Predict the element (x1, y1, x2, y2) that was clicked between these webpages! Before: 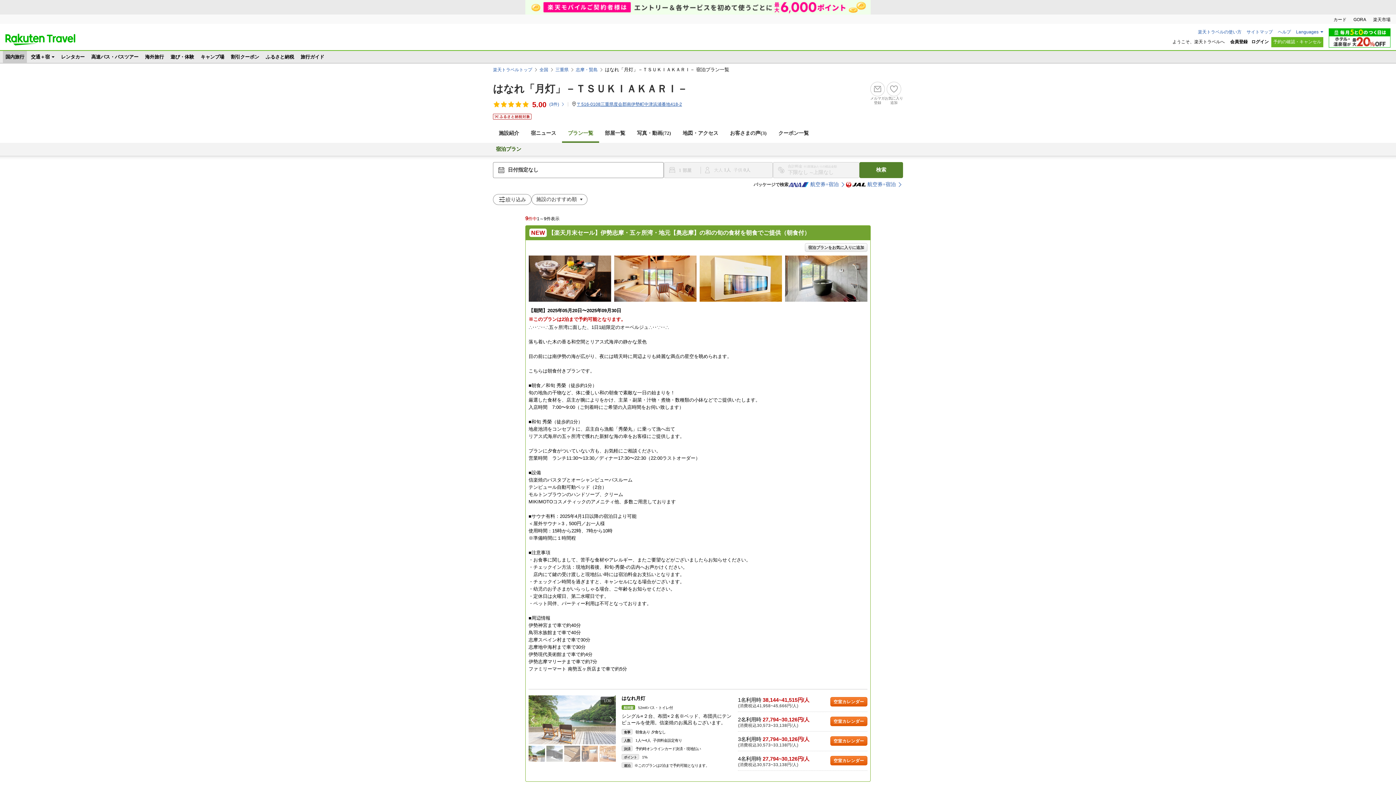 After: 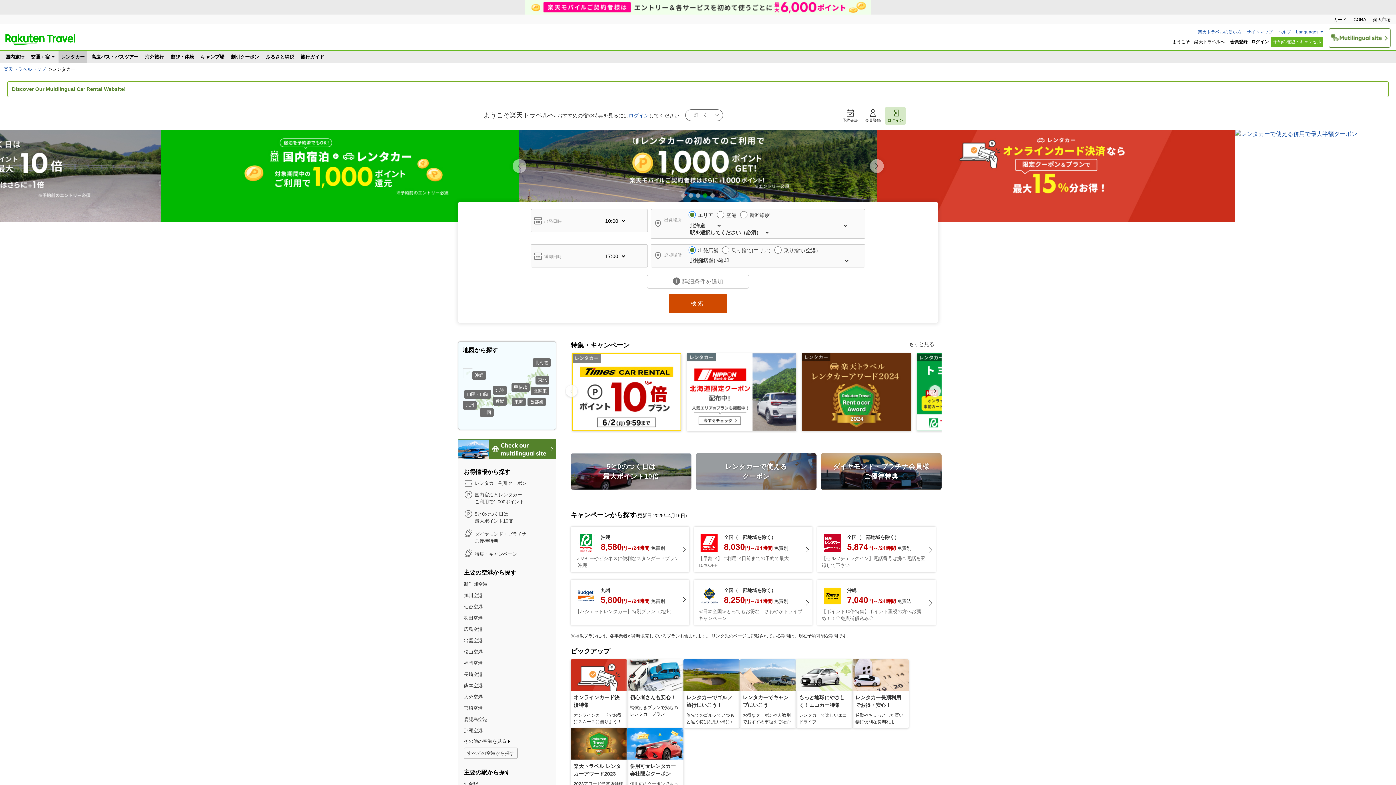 Action: label: レンタカー bbox: (58, 50, 87, 62)